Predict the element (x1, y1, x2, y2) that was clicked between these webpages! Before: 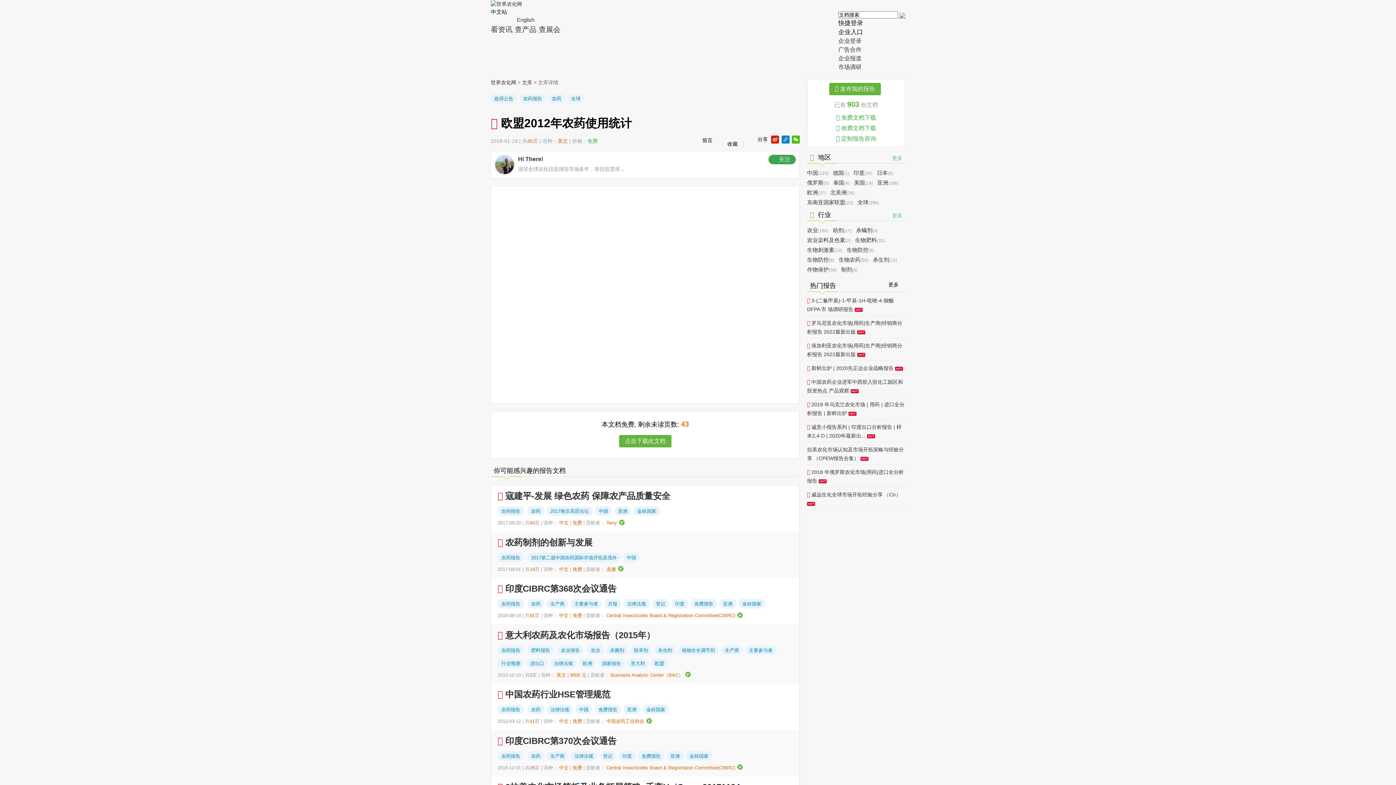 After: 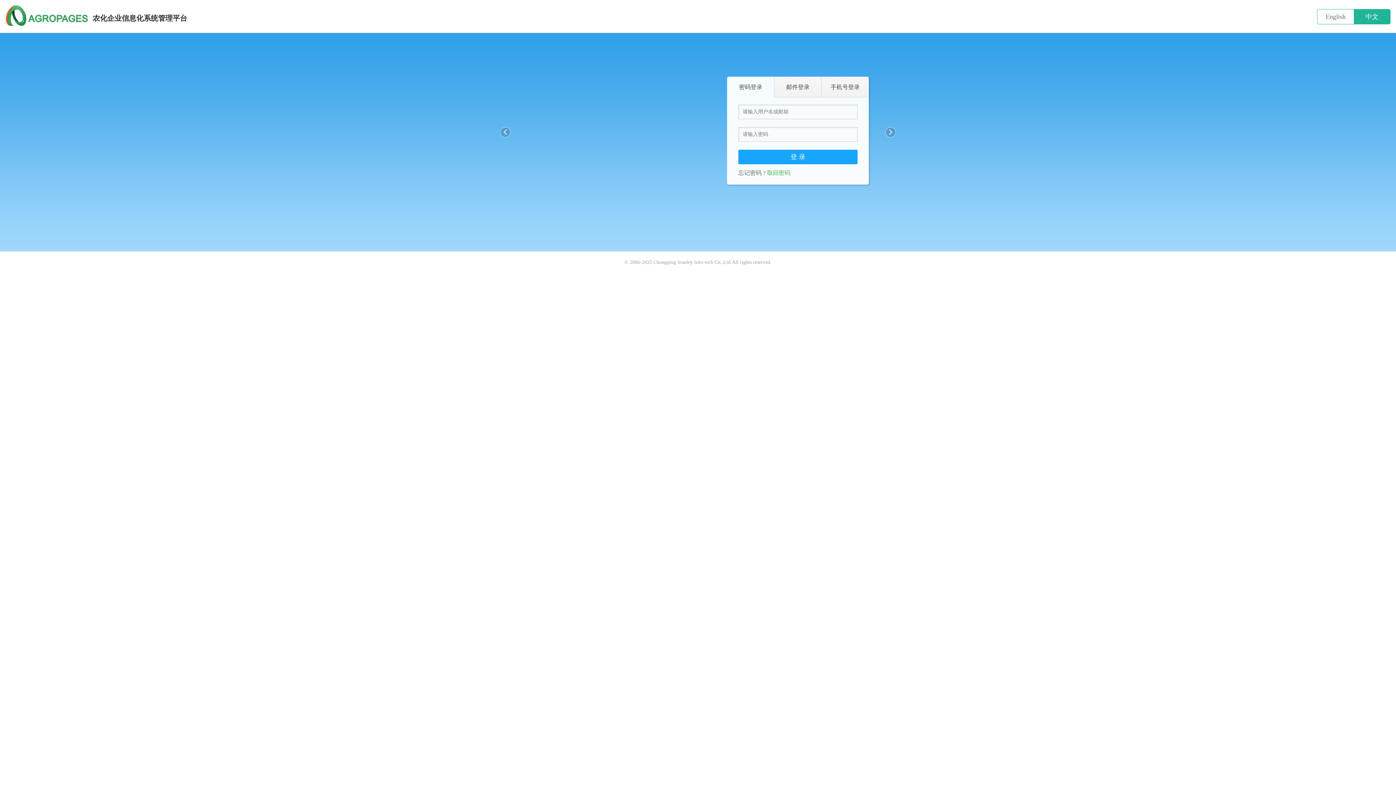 Action: bbox: (838, 37, 861, 44) label: 企业登录